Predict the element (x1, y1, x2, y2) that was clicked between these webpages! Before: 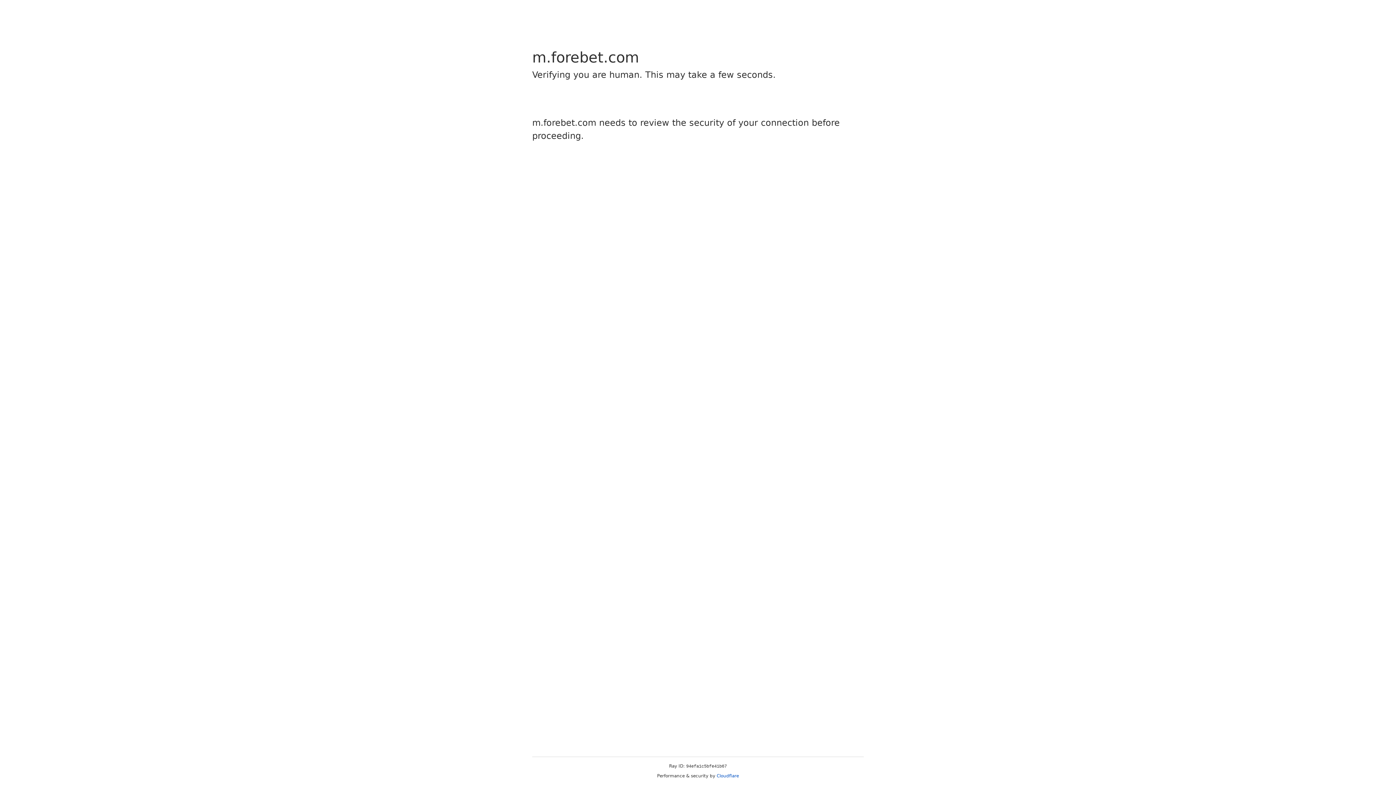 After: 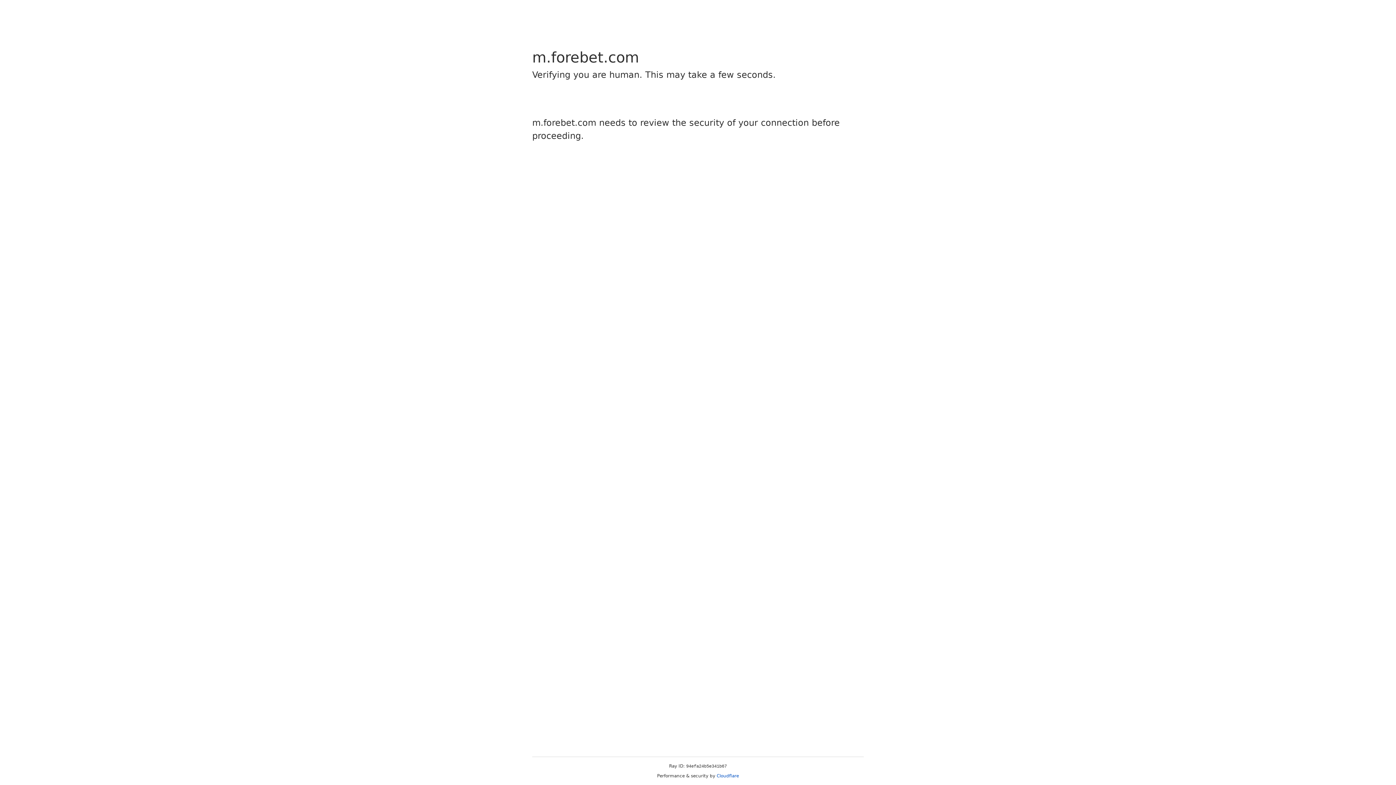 Action: label: Cloudflare bbox: (716, 773, 739, 778)